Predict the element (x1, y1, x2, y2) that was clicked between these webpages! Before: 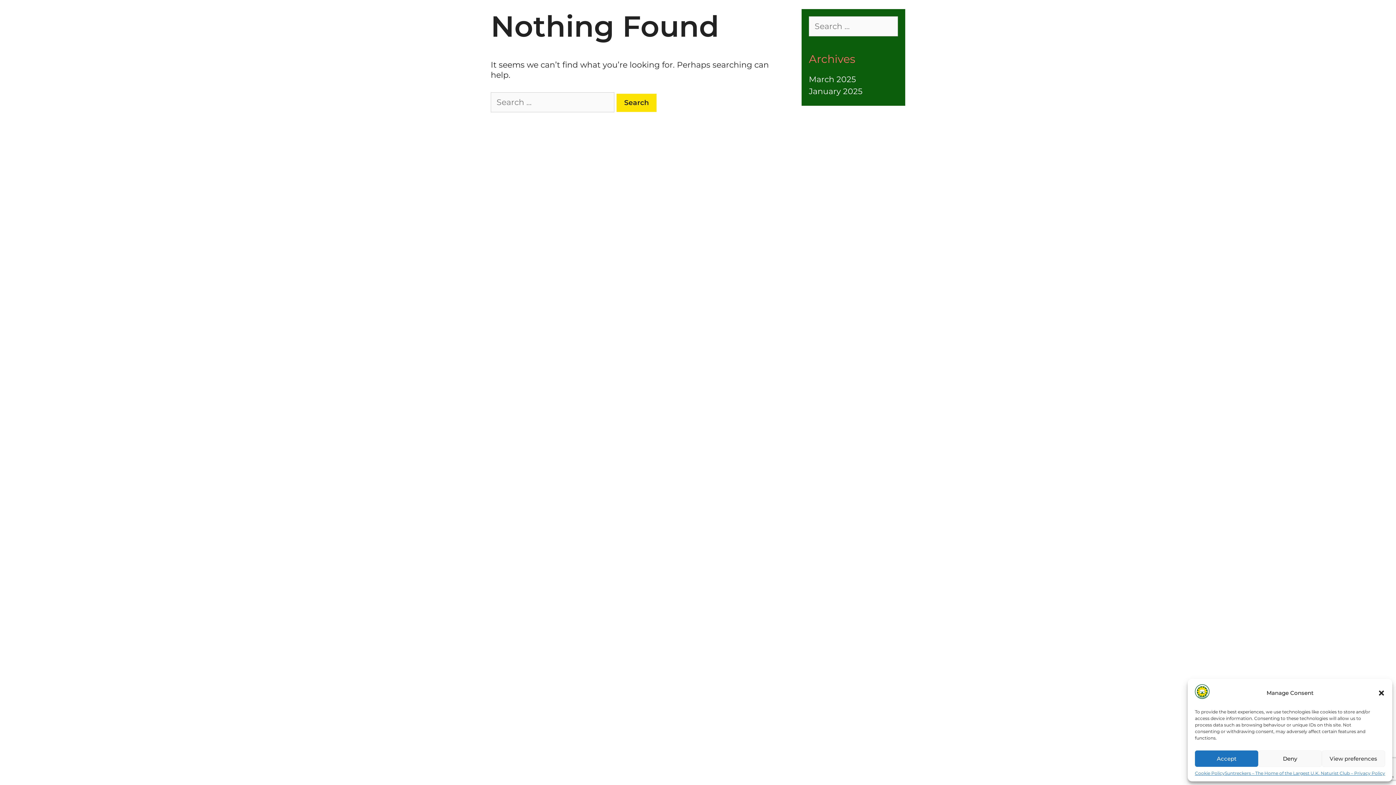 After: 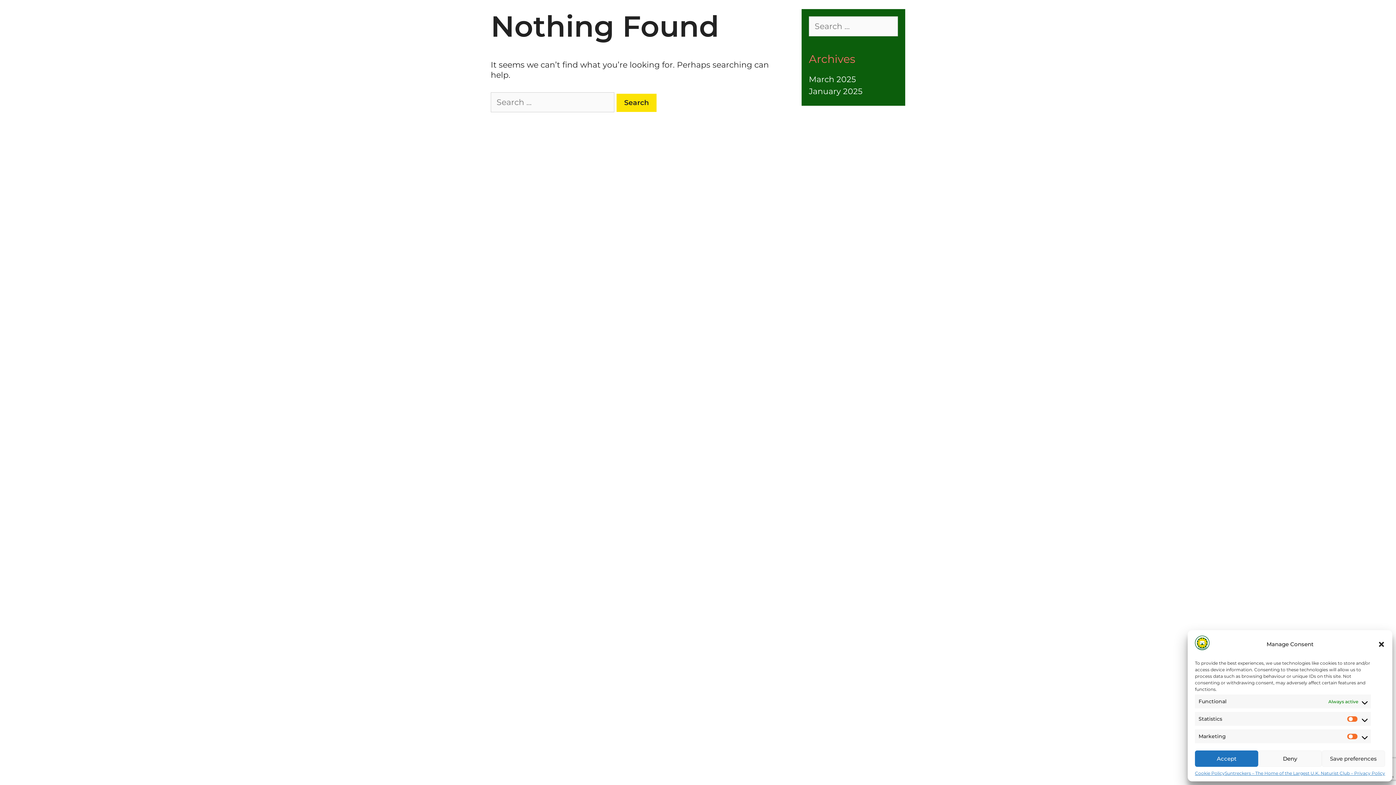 Action: bbox: (1322, 750, 1385, 767) label: View preferences